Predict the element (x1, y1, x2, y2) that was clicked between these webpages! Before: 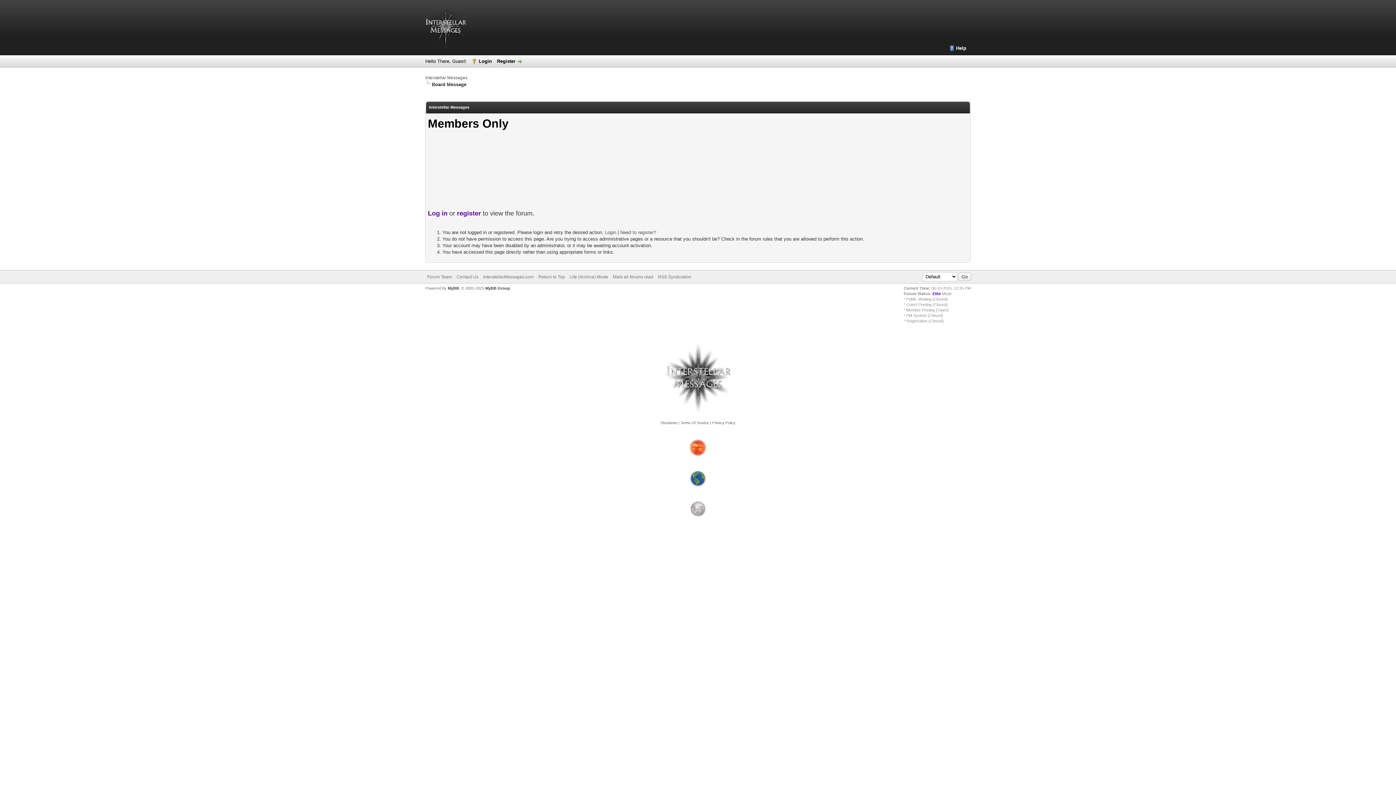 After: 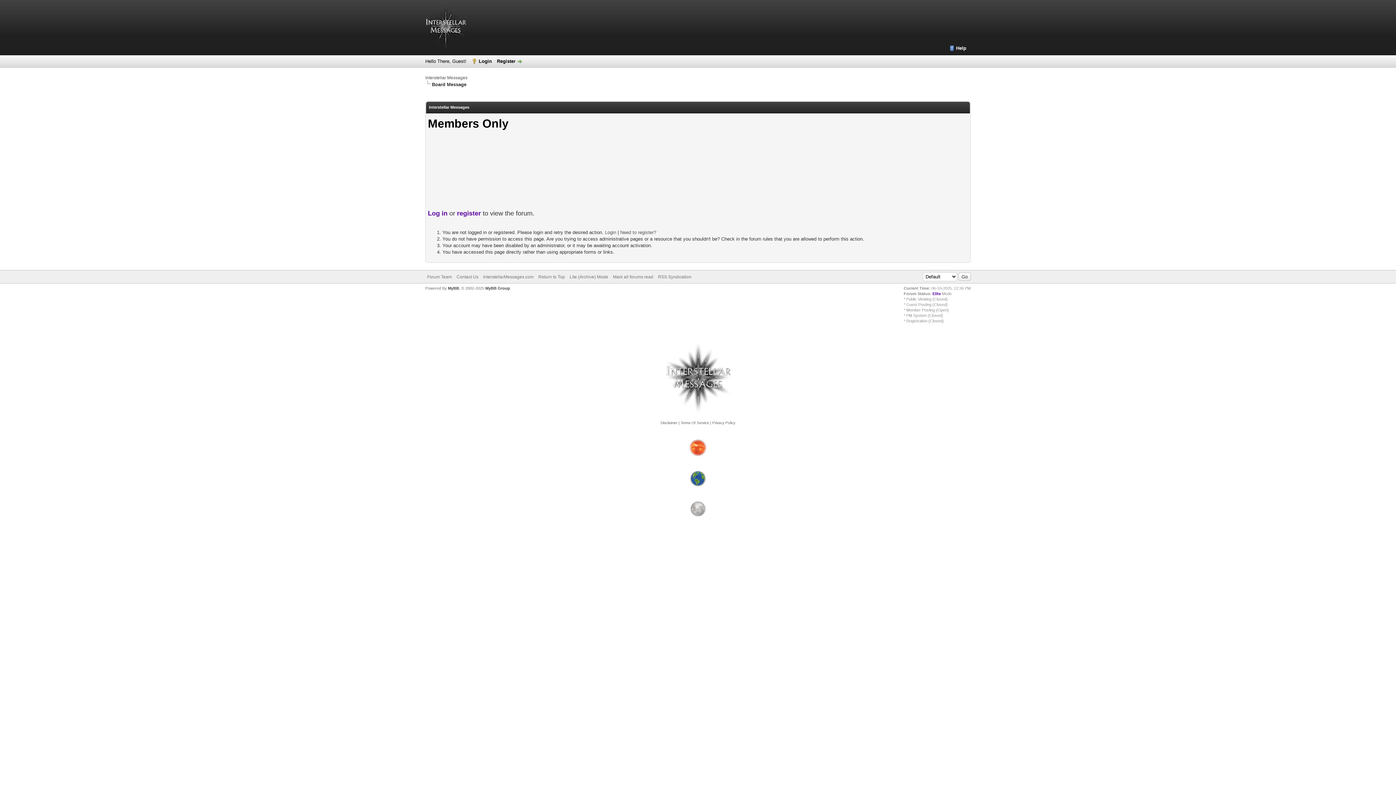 Action: label: Interstellar Messages bbox: (425, 75, 467, 80)